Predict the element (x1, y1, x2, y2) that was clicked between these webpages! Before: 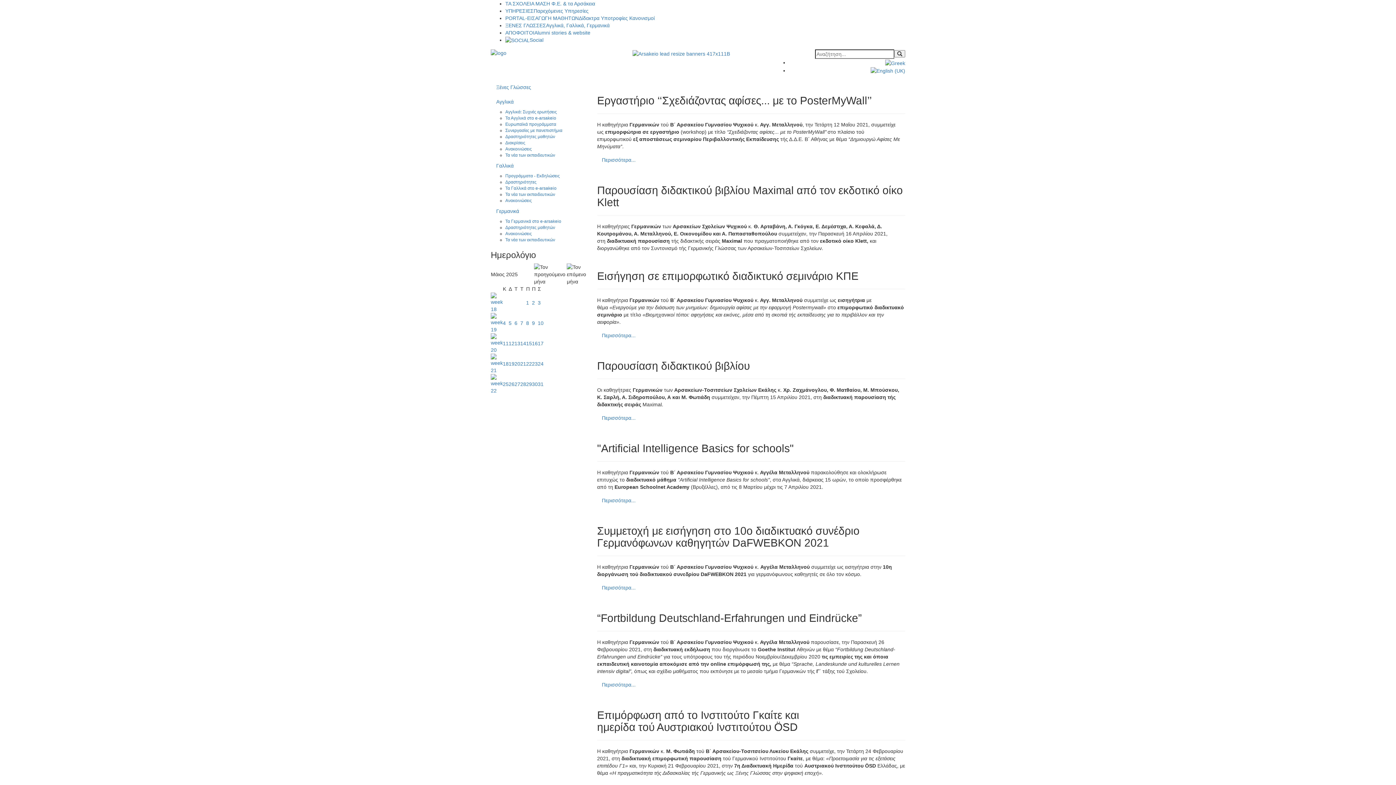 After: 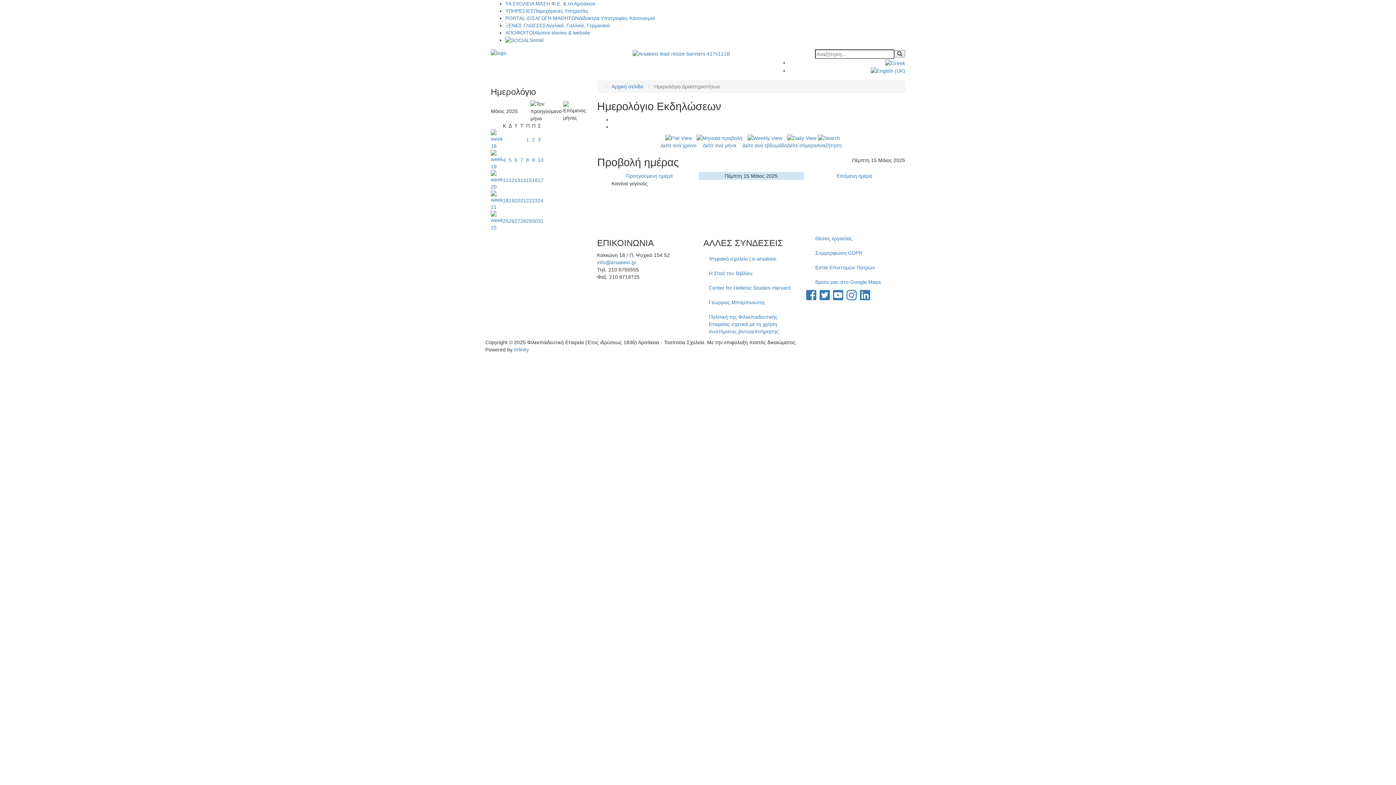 Action: label: 15 bbox: (526, 340, 532, 346)